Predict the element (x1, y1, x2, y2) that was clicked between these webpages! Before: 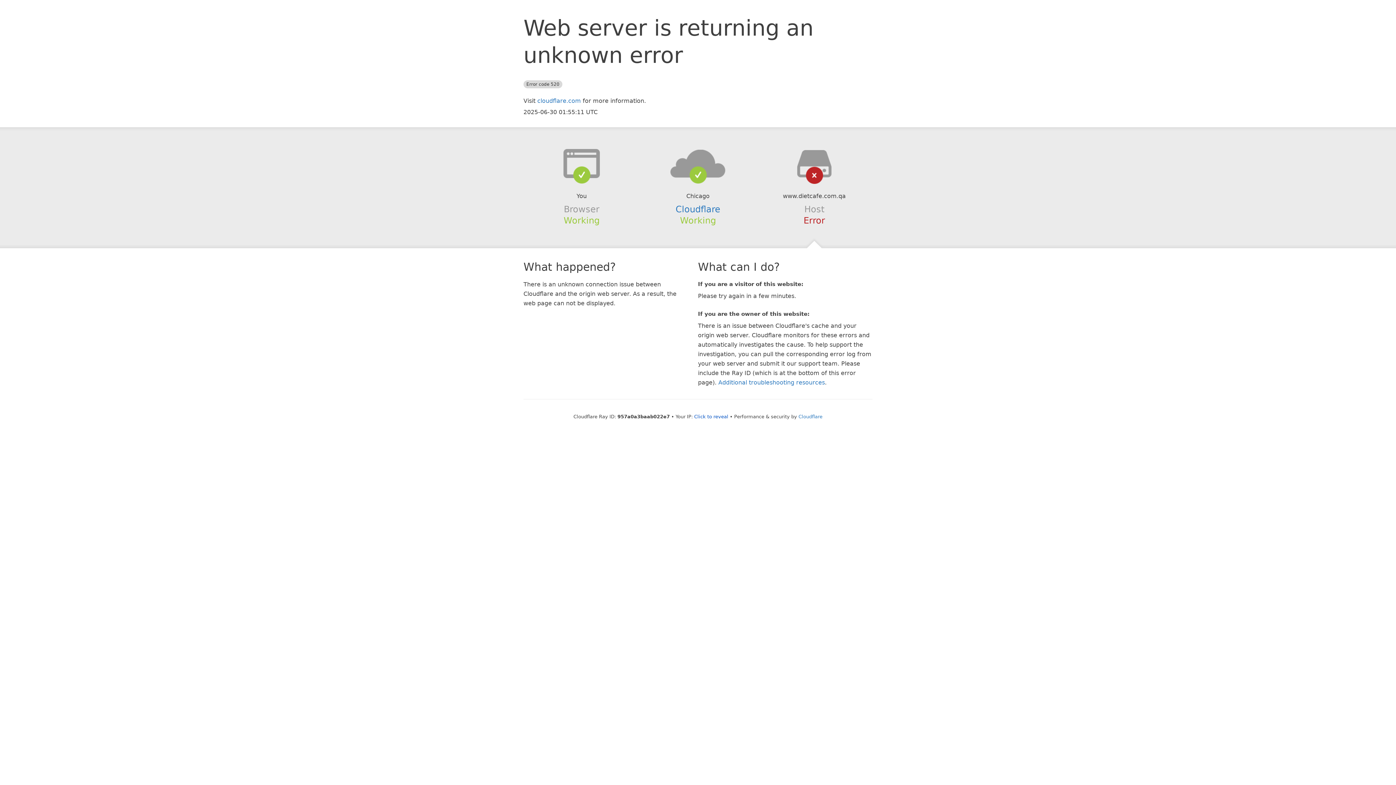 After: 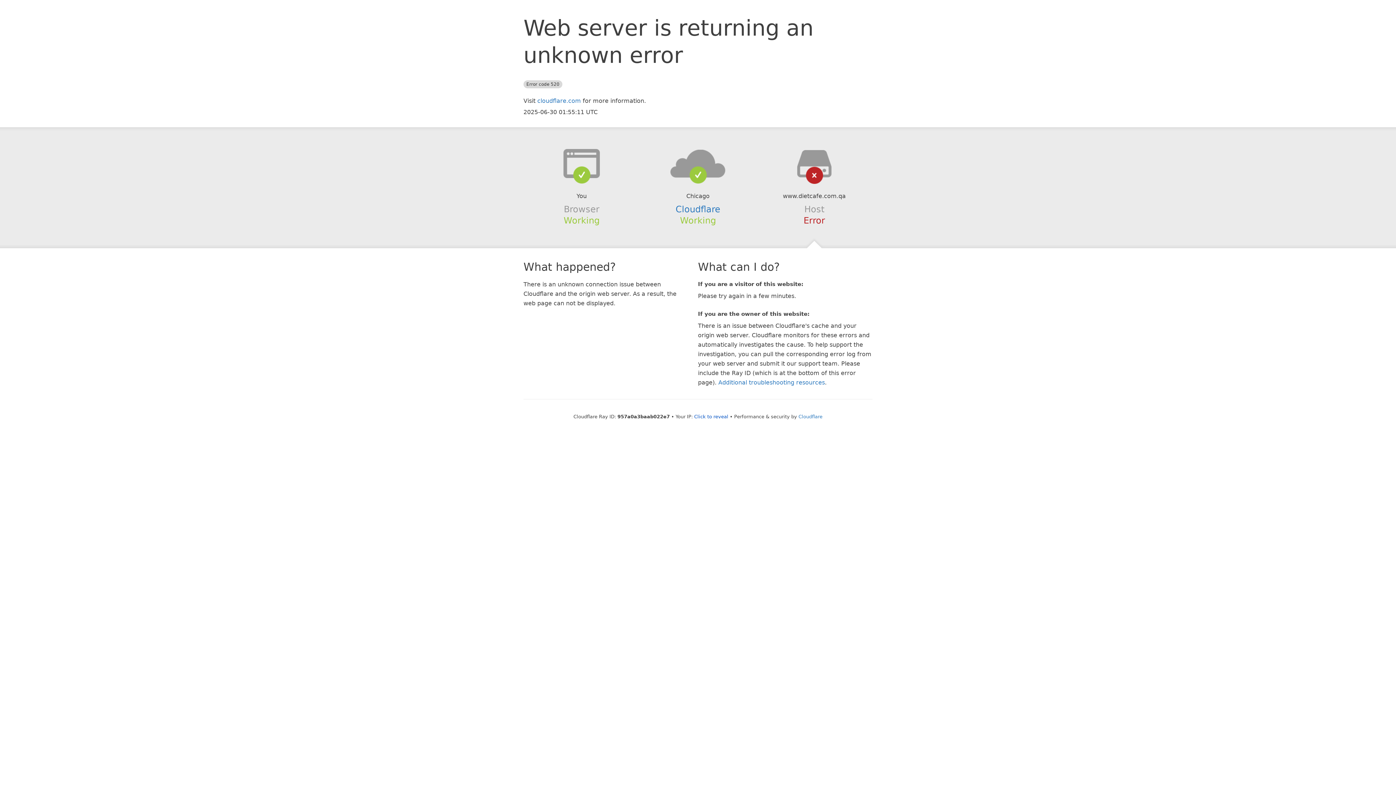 Action: bbox: (639, 148, 756, 178)